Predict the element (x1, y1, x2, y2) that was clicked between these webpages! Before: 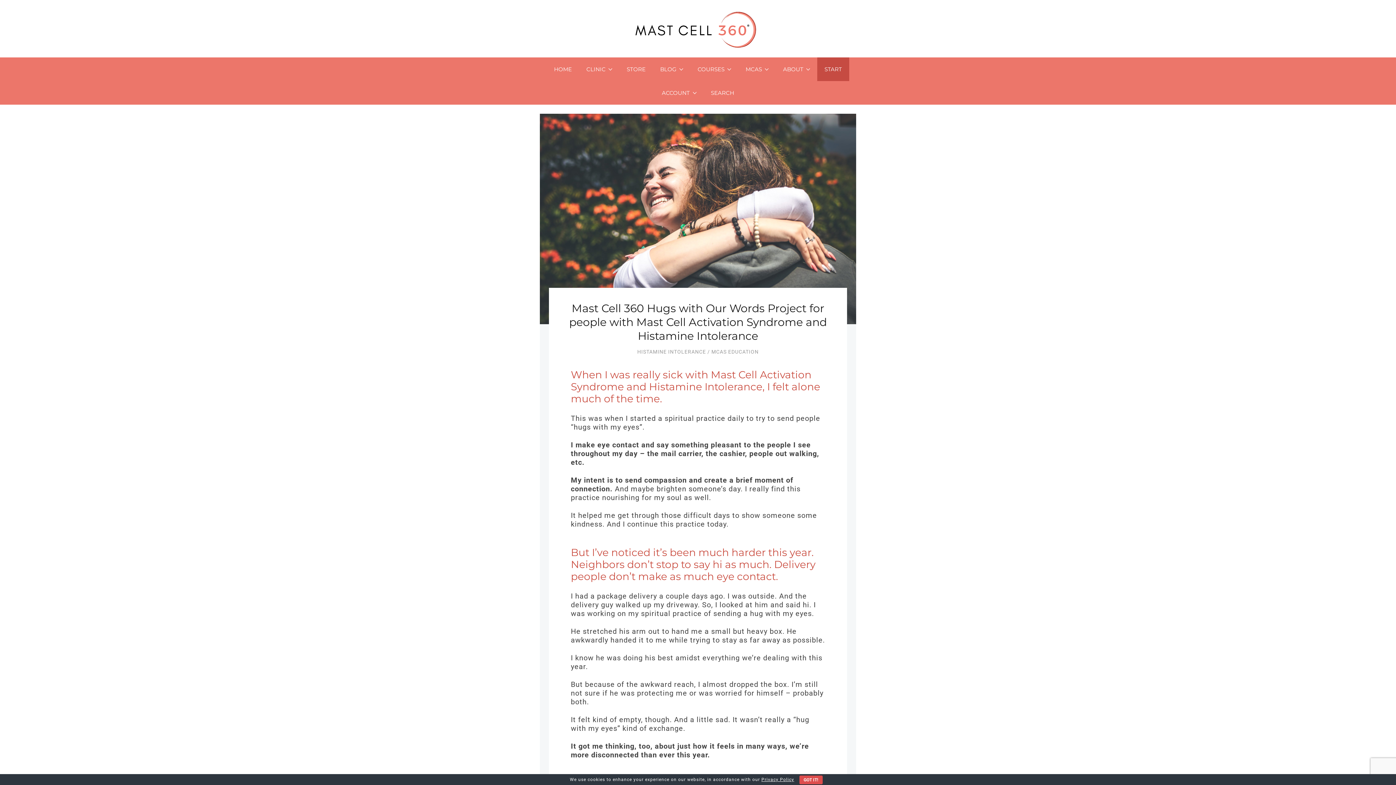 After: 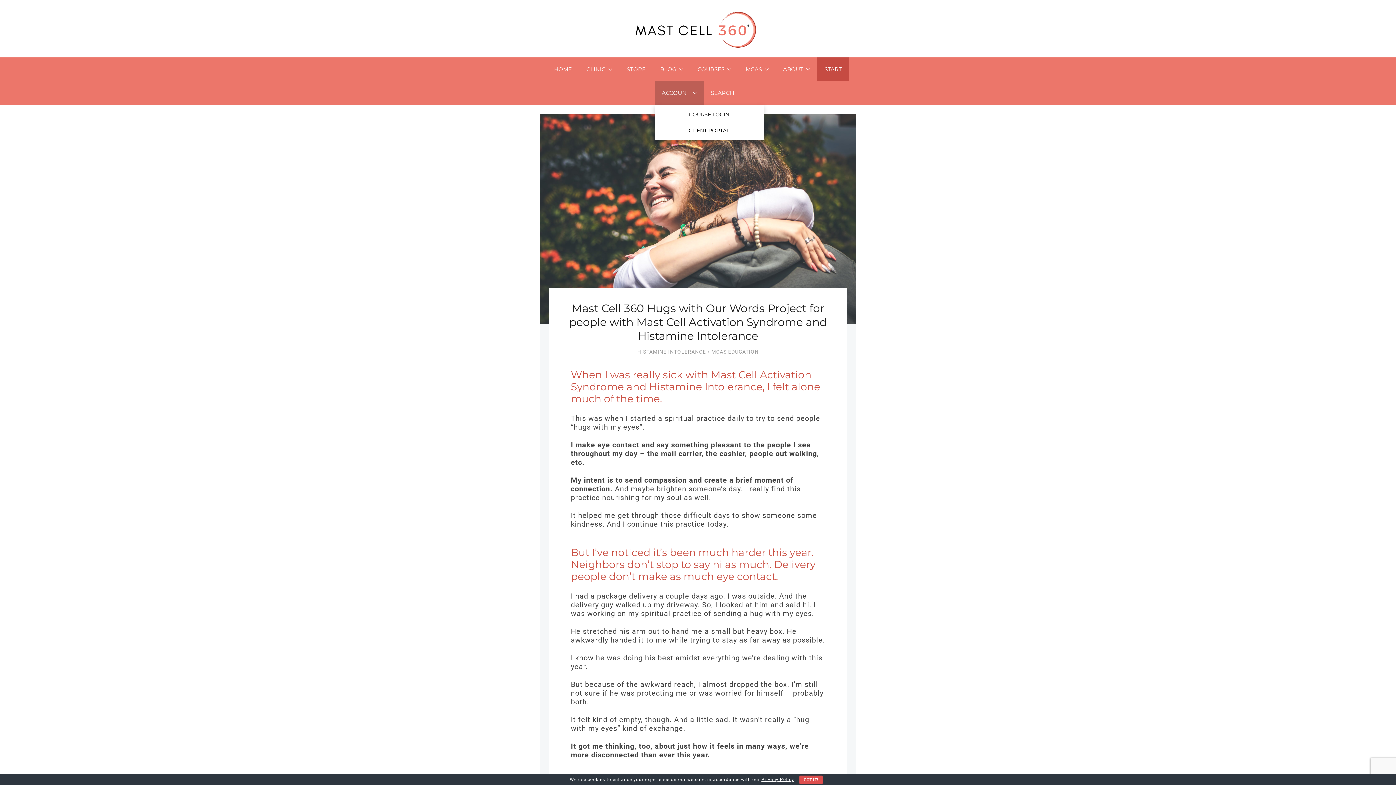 Action: bbox: (654, 80, 703, 104) label: ACCOUNT